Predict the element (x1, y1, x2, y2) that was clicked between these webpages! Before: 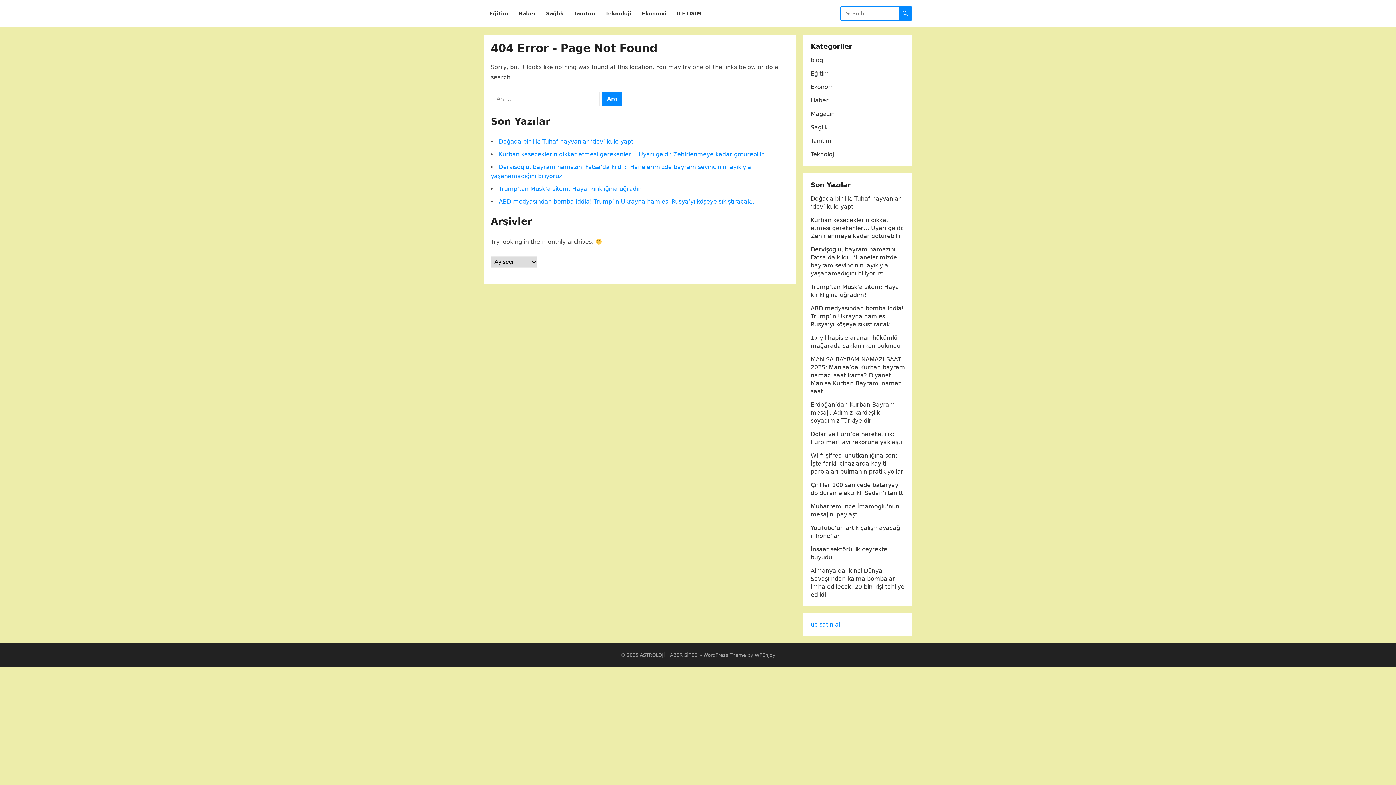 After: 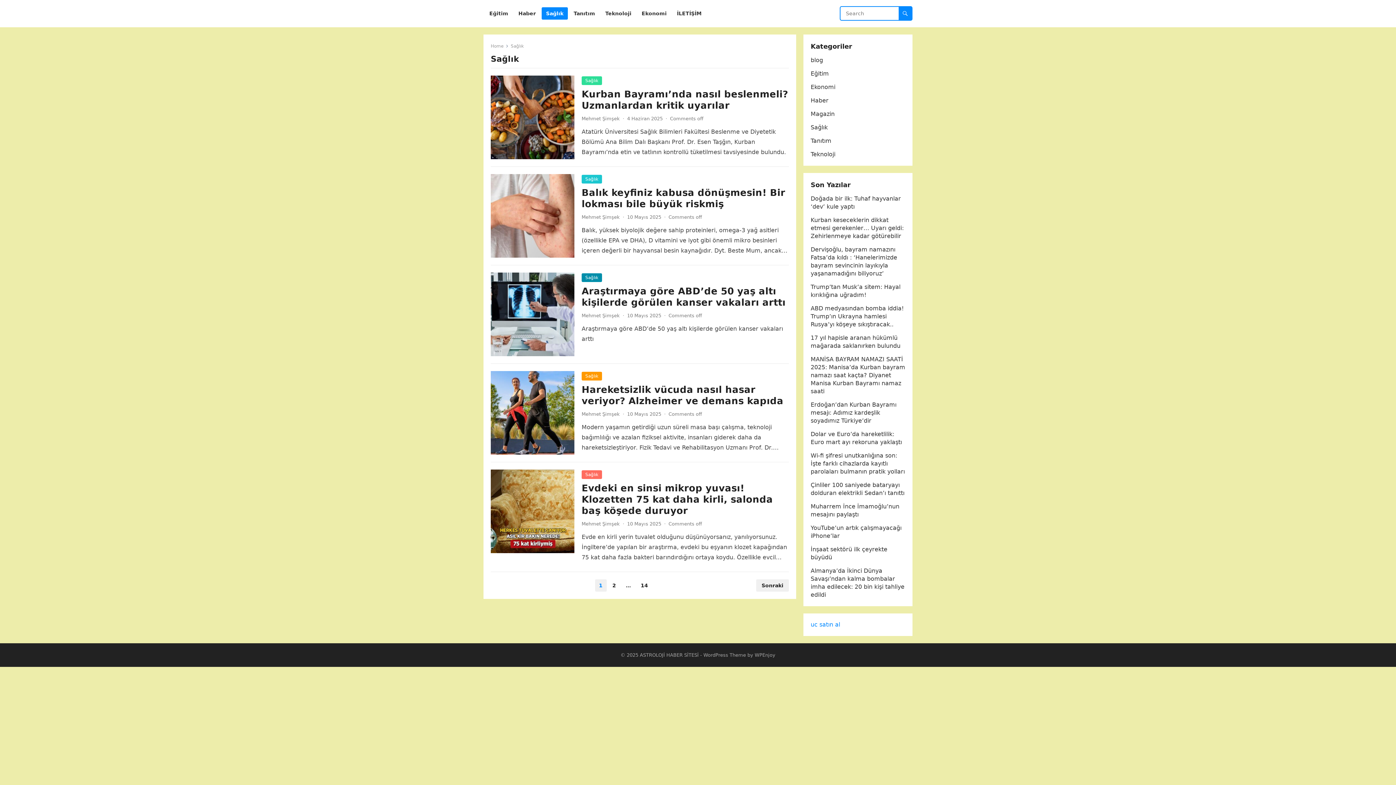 Action: label: Sağlık bbox: (541, 0, 568, 27)